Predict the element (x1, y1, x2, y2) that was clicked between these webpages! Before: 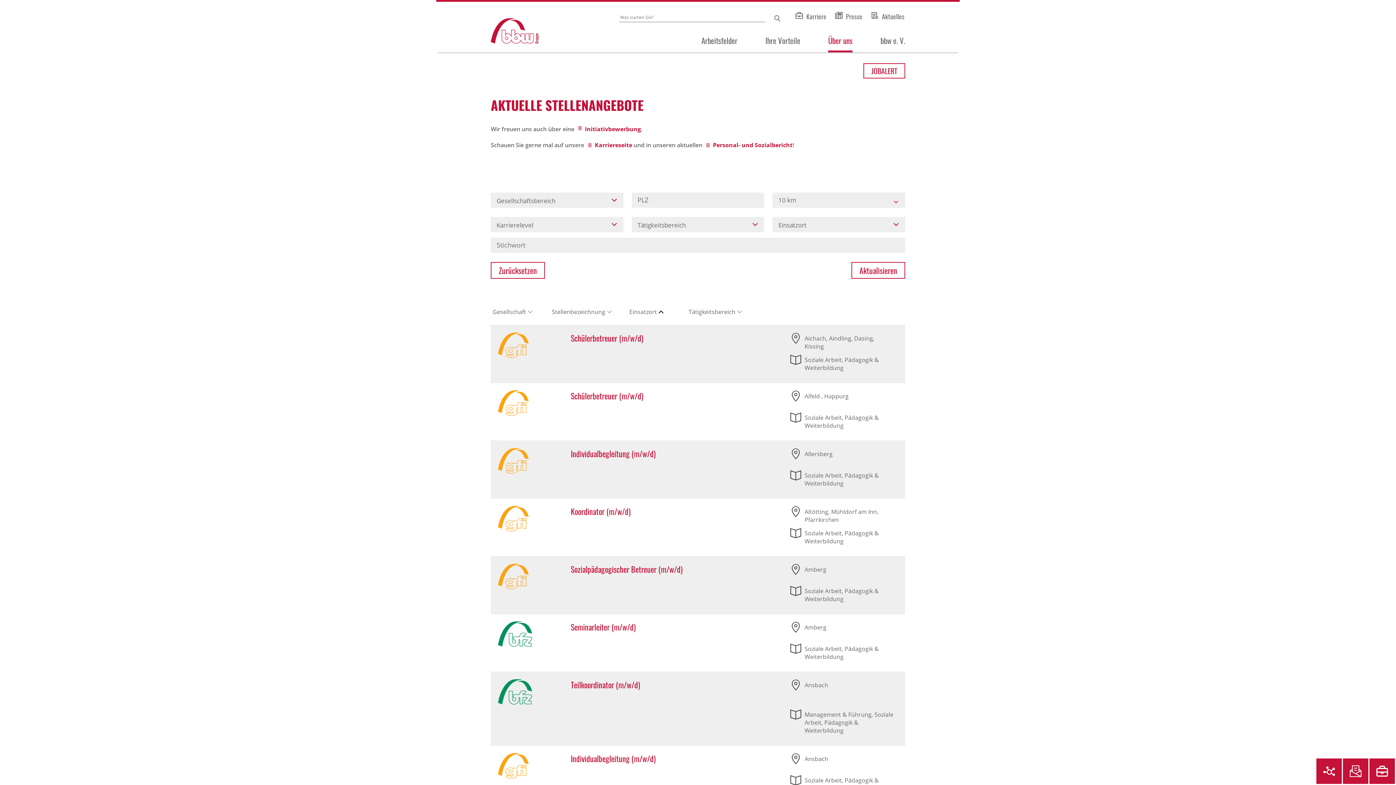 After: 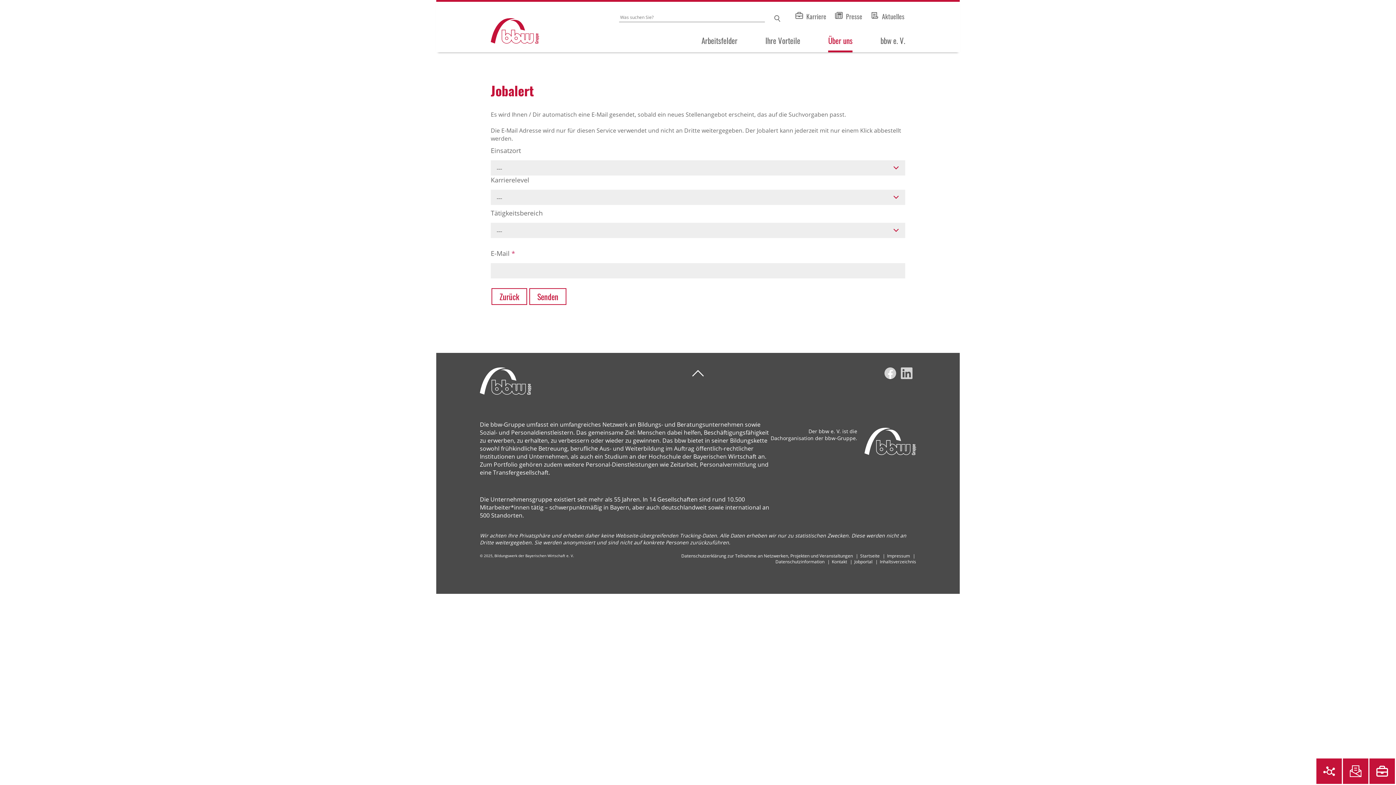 Action: label: JOBALERT bbox: (863, 63, 905, 78)